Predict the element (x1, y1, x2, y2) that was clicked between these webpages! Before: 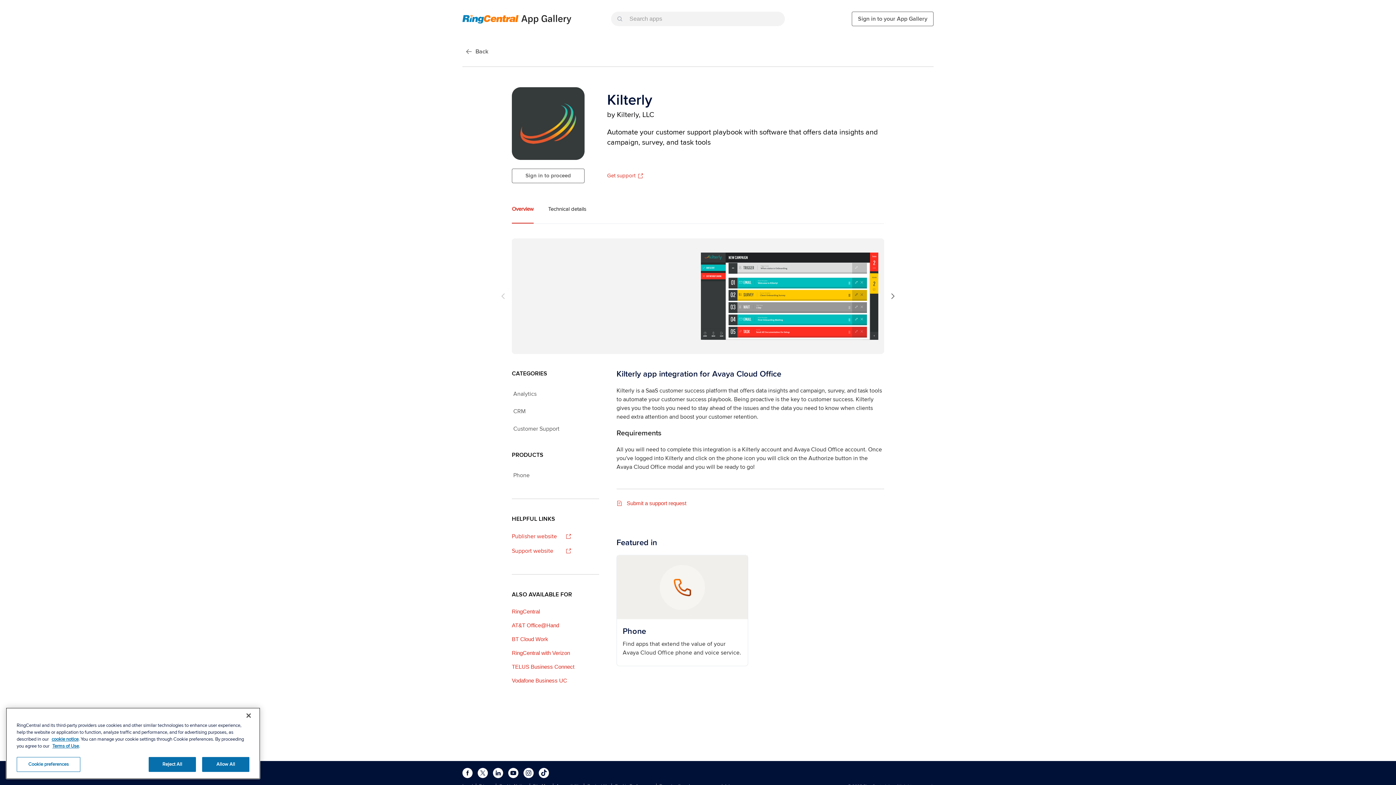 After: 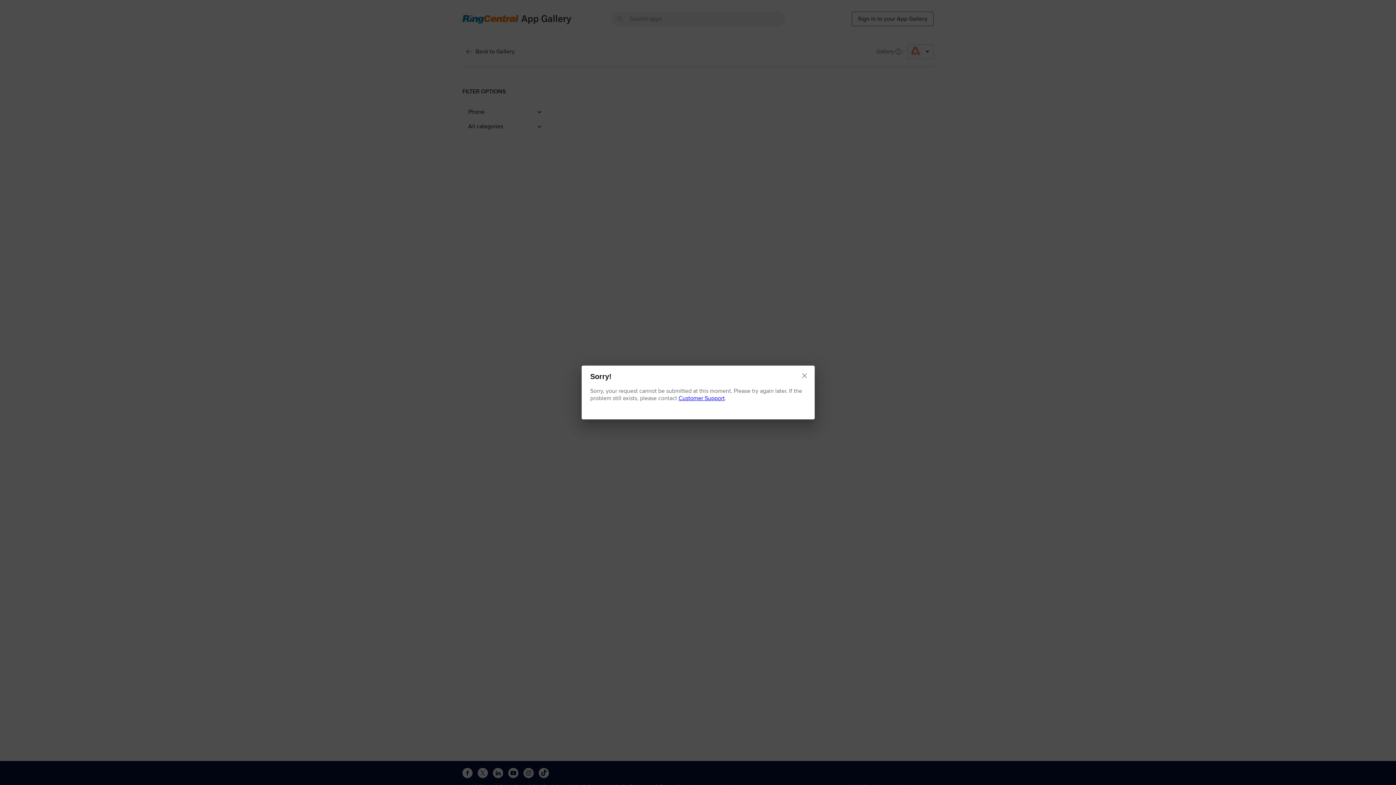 Action: bbox: (512, 471, 531, 478) label: Phone